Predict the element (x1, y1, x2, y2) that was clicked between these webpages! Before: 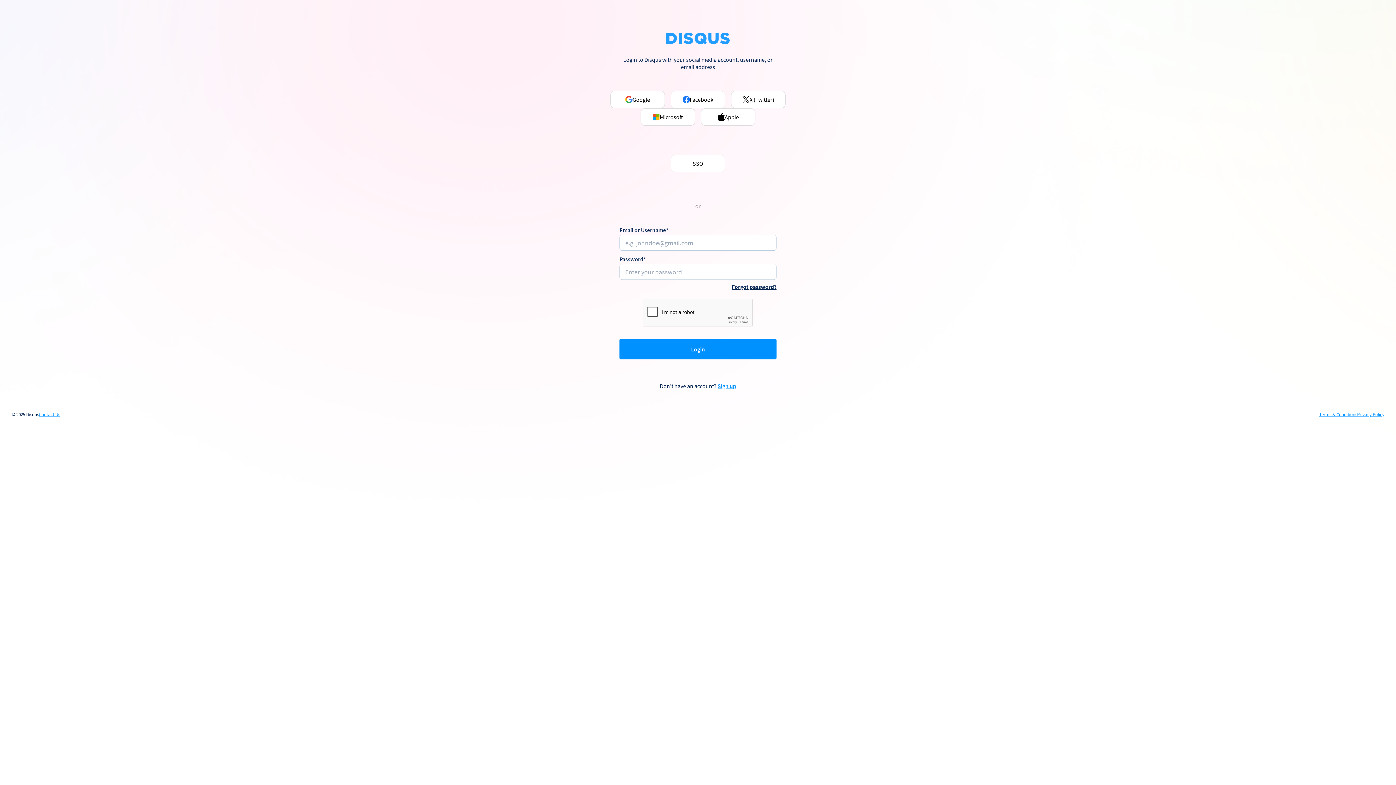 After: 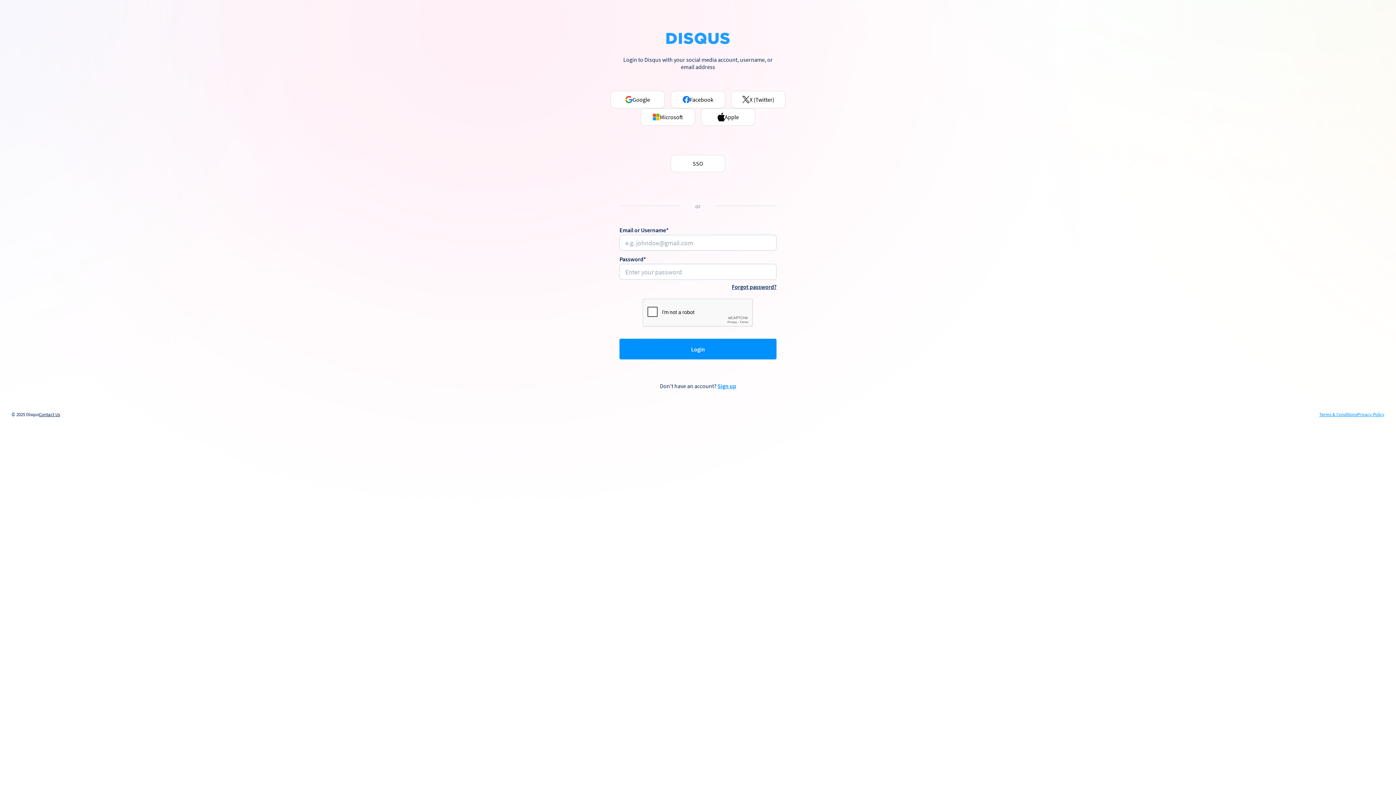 Action: bbox: (38, 412, 60, 417) label: Contact Us